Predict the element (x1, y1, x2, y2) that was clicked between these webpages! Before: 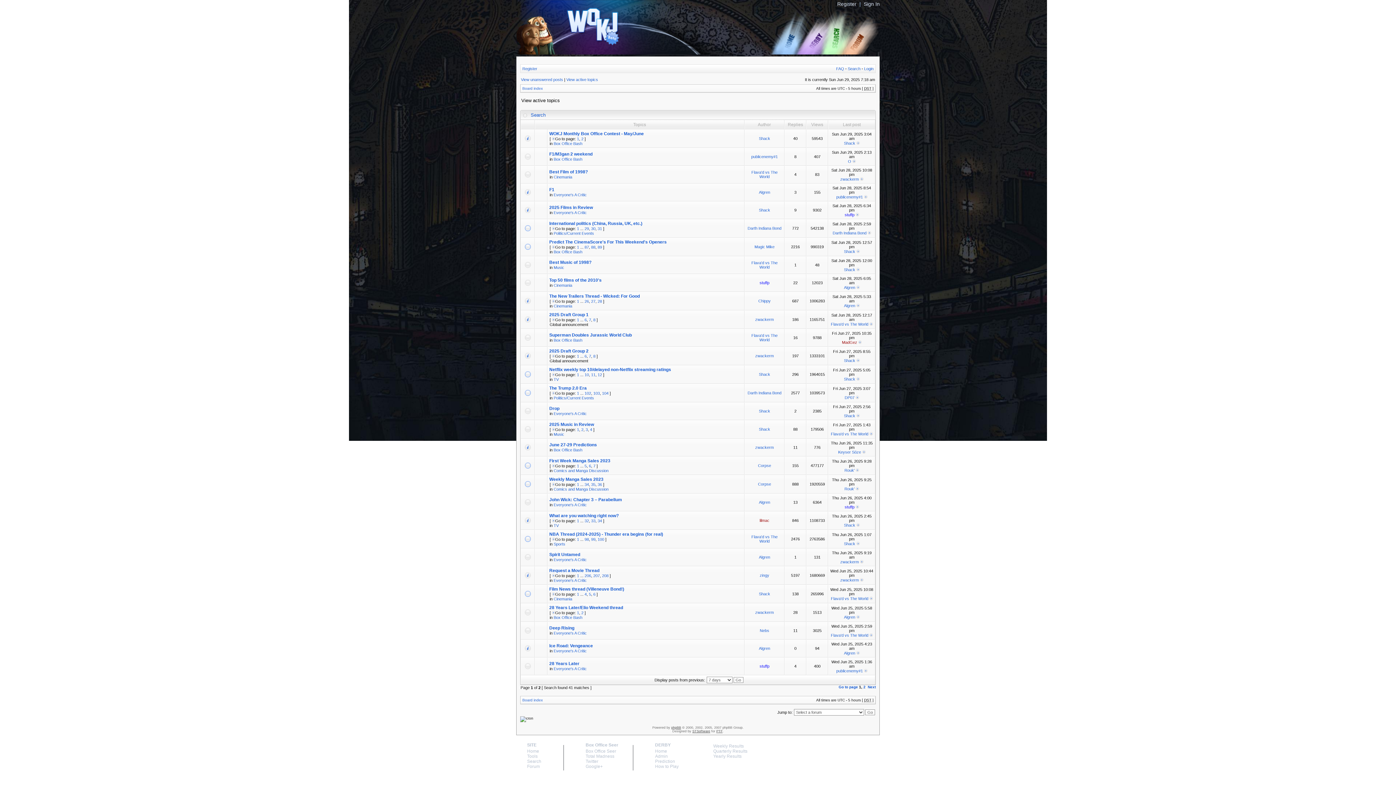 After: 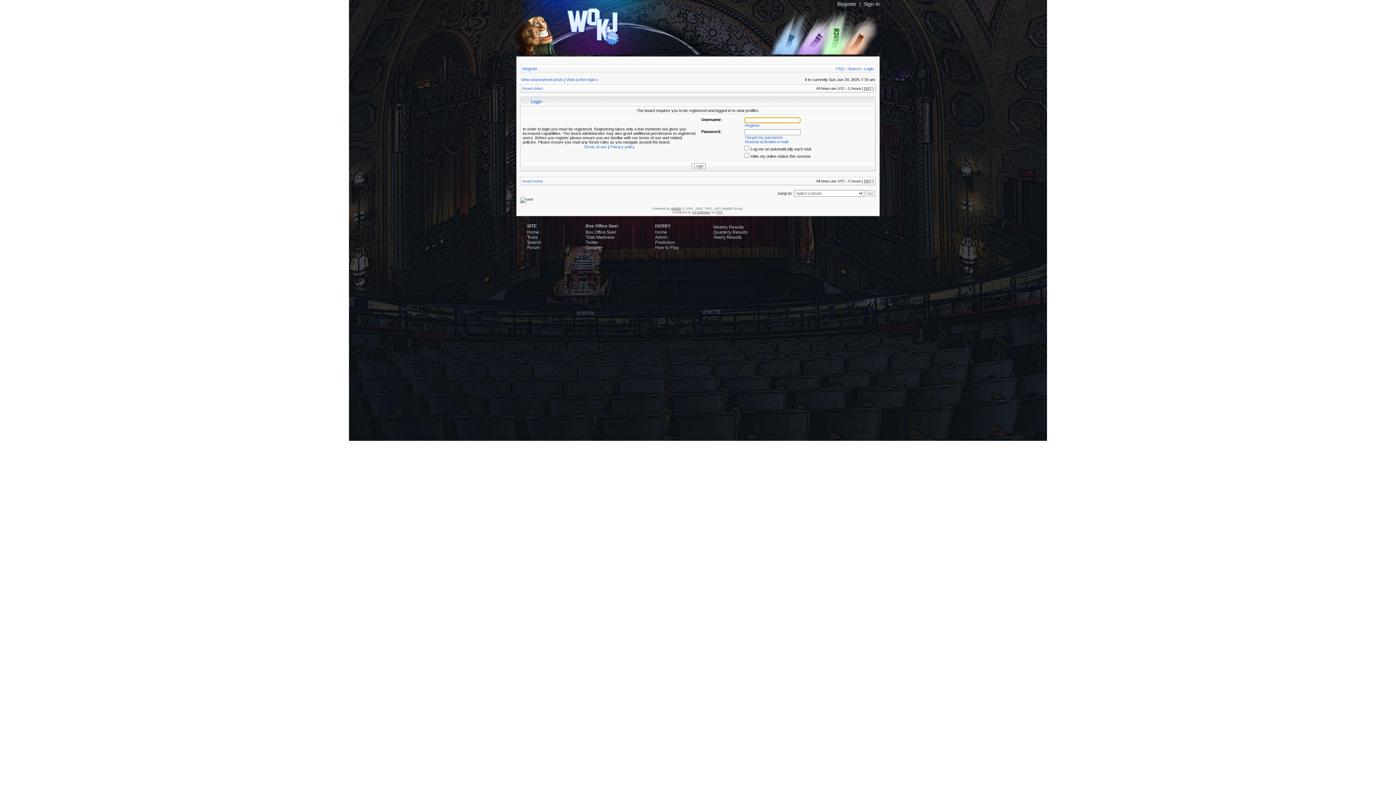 Action: label: Flava'd vs The World bbox: (831, 322, 868, 326)